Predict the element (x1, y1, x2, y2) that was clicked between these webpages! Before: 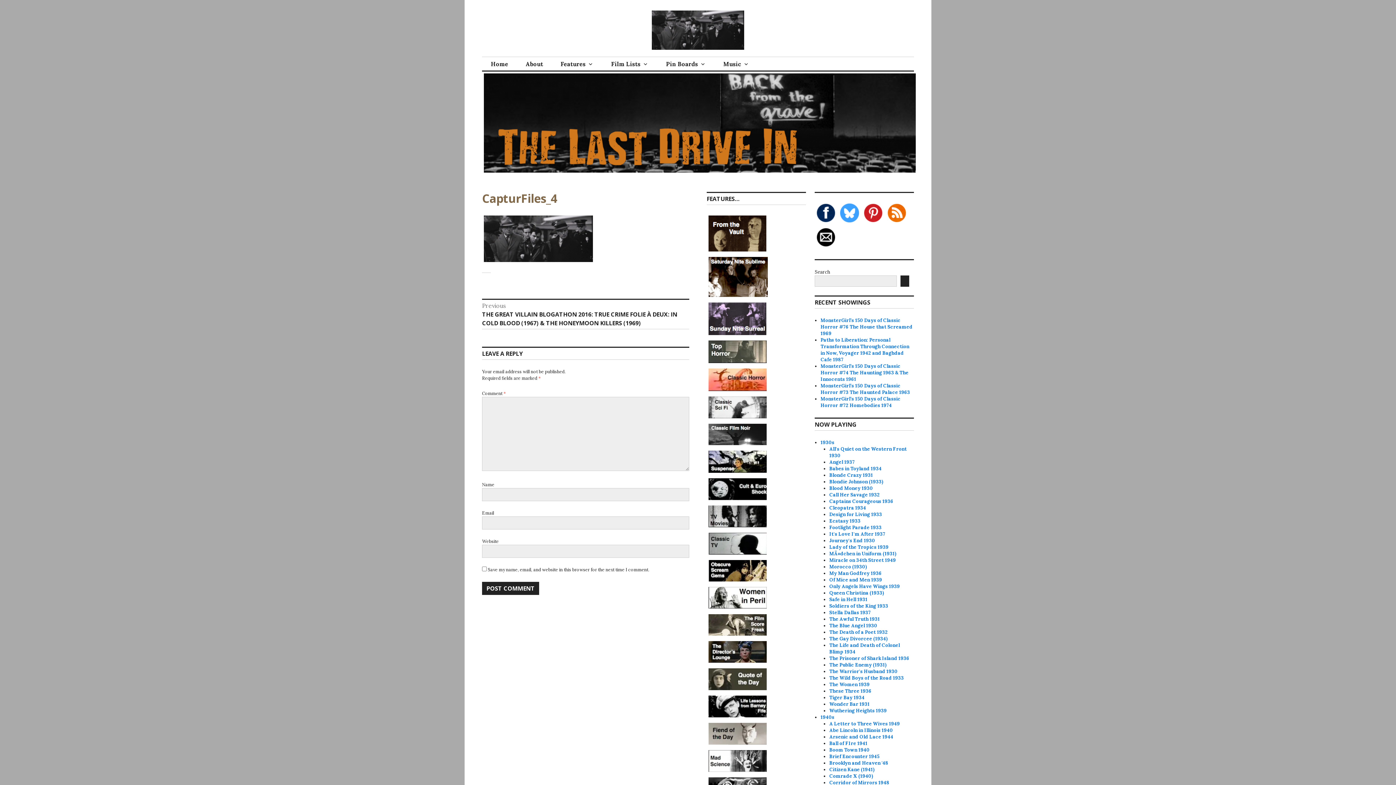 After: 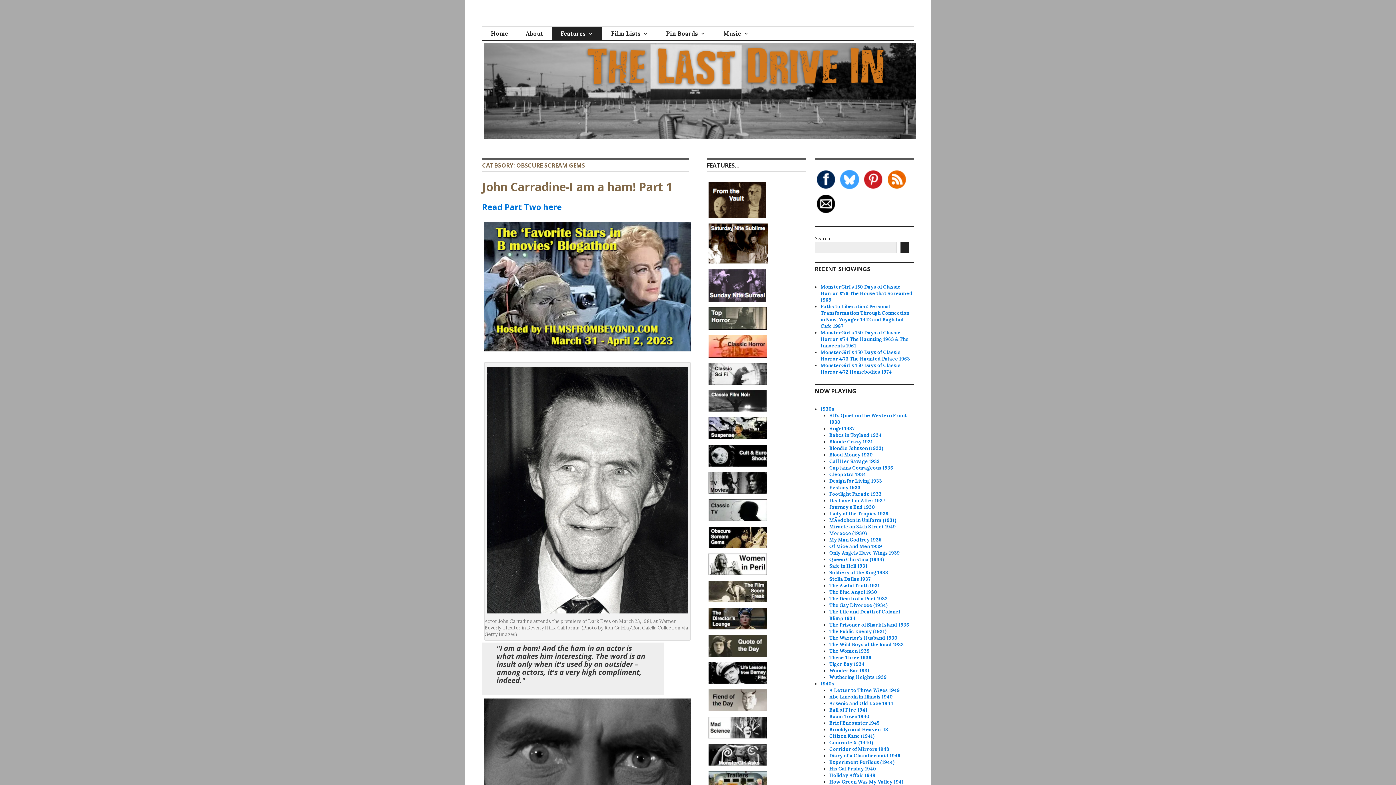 Action: bbox: (706, 578, 768, 585)